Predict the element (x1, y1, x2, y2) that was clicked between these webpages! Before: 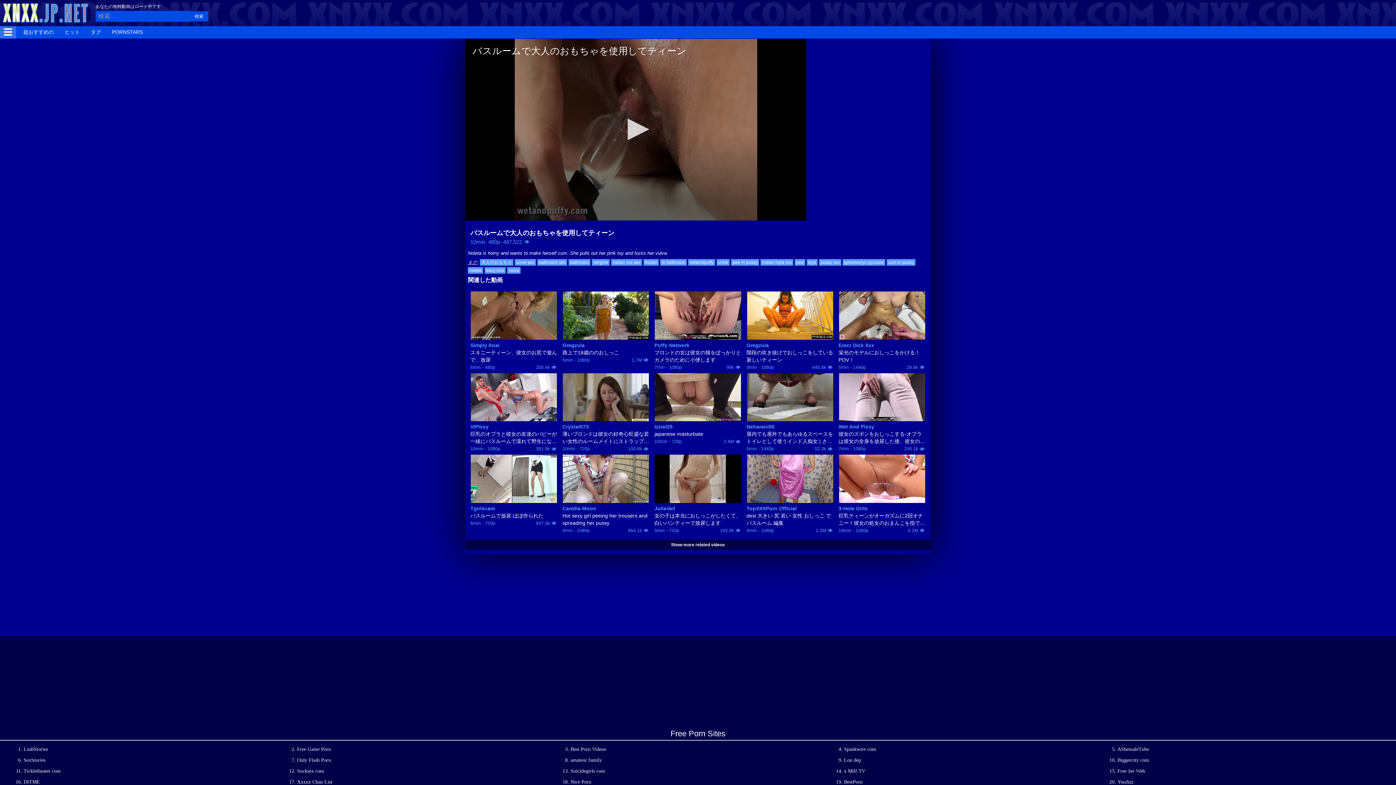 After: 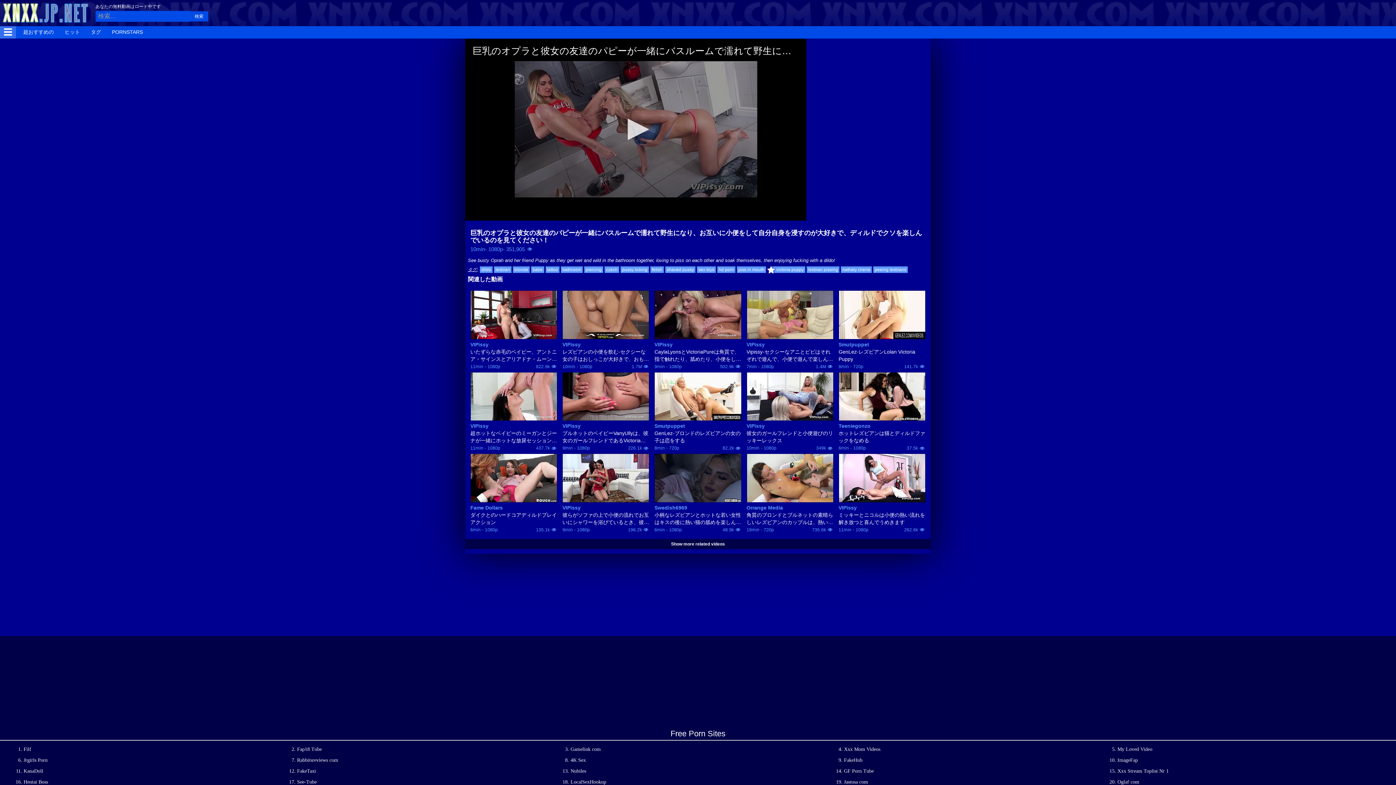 Action: bbox: (470, 430, 557, 445) label: 巨乳のオプラと彼女の友達のパピーが一緒にバスルームで濡れて野生になり、お互いに小便をして自分自身を浸すのが大好きで、ディルドでクソを楽しんでいるのを見てください！